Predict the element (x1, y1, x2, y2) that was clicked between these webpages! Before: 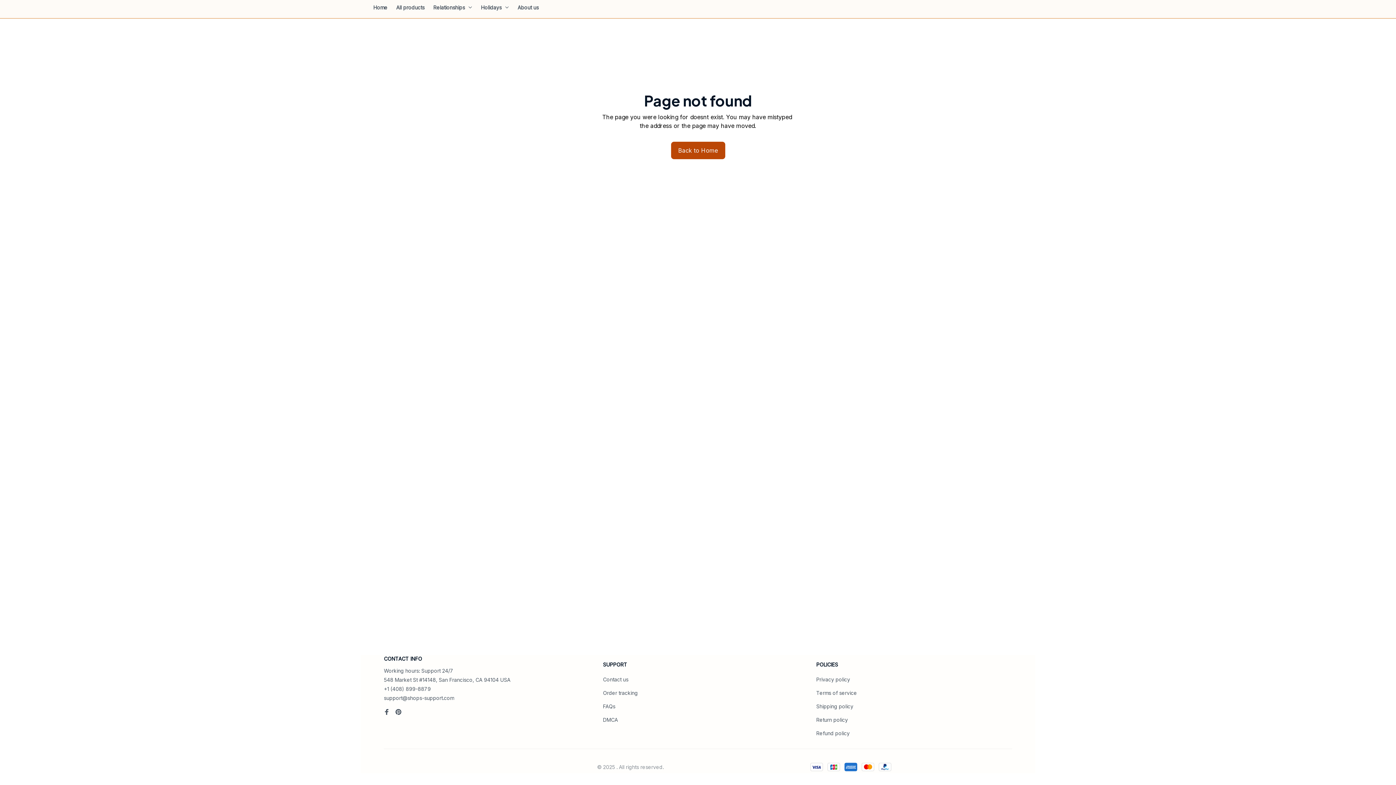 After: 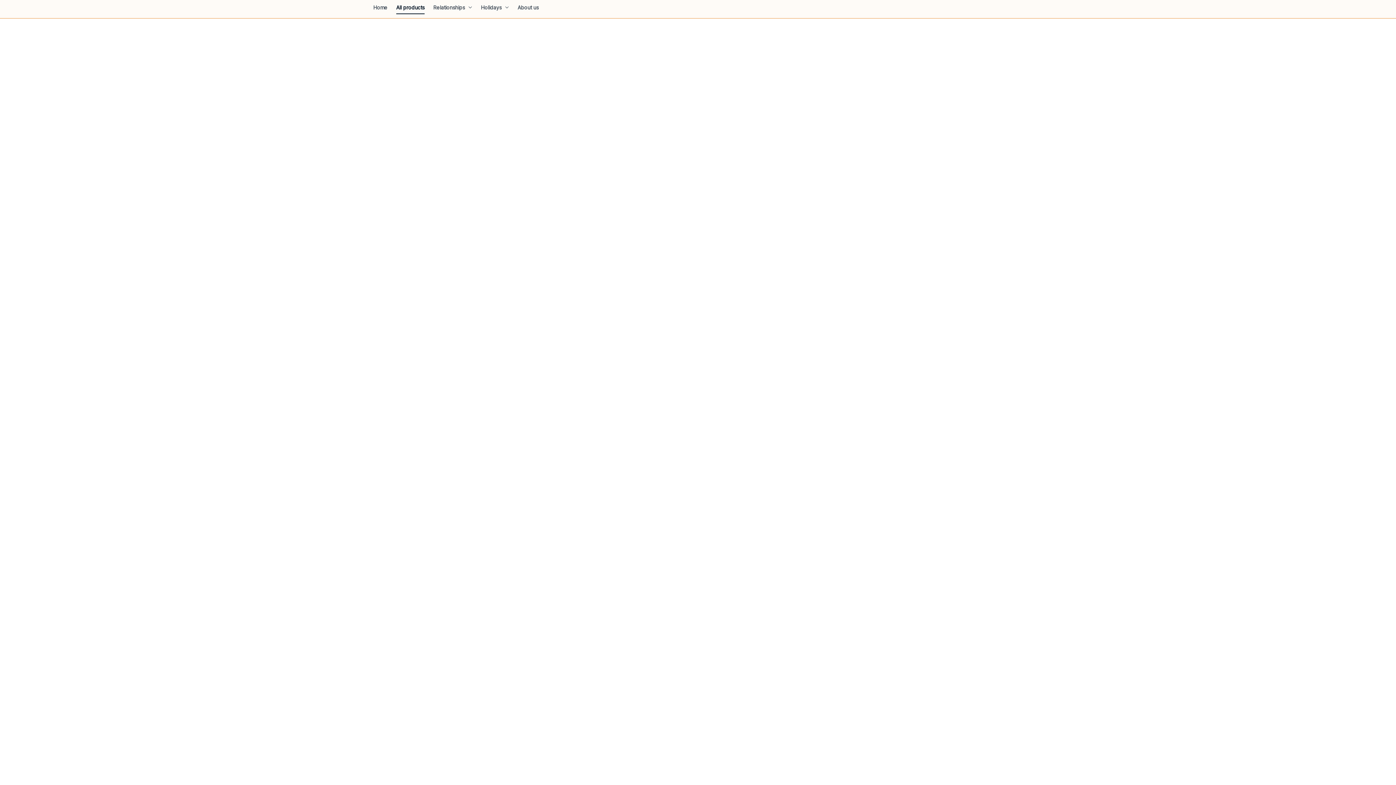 Action: label: All products bbox: (392, 0, 429, 14)